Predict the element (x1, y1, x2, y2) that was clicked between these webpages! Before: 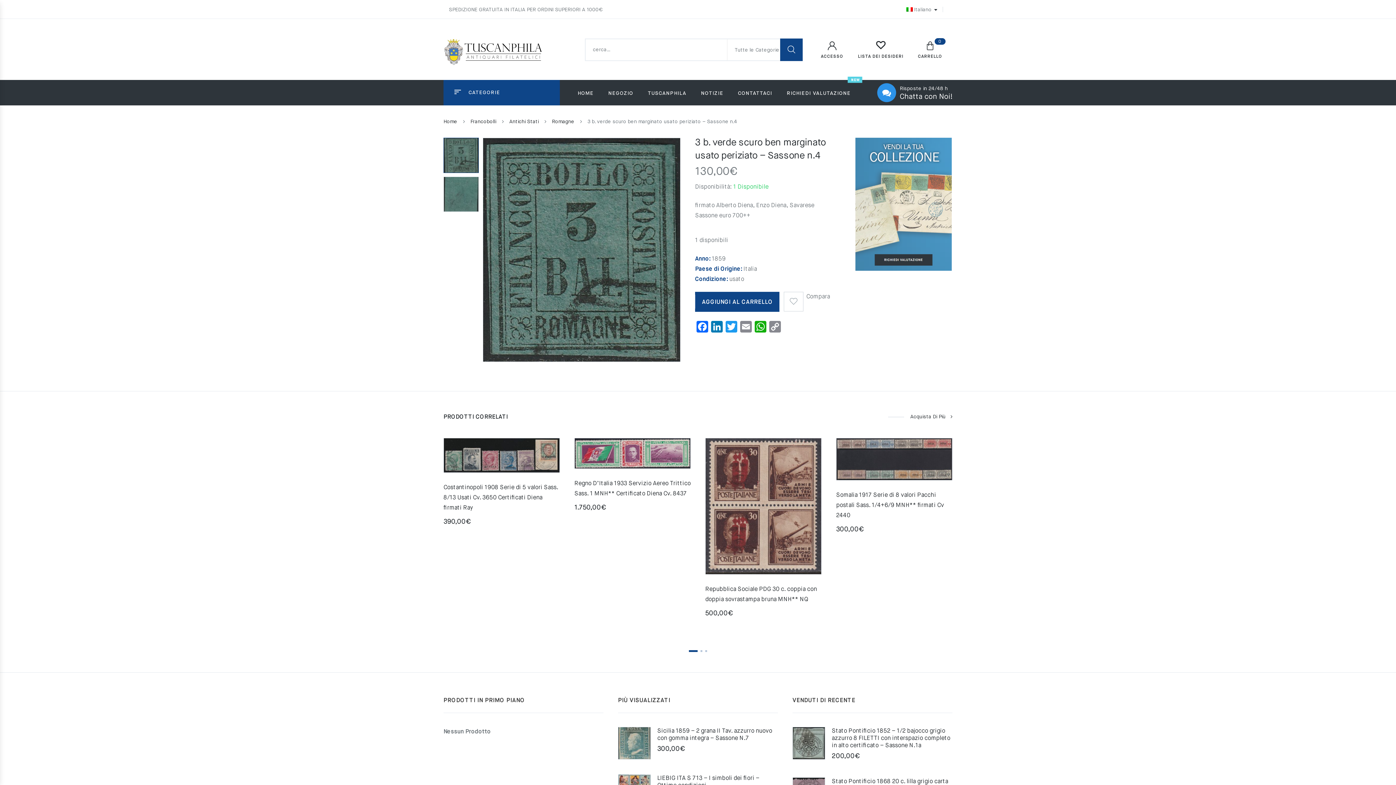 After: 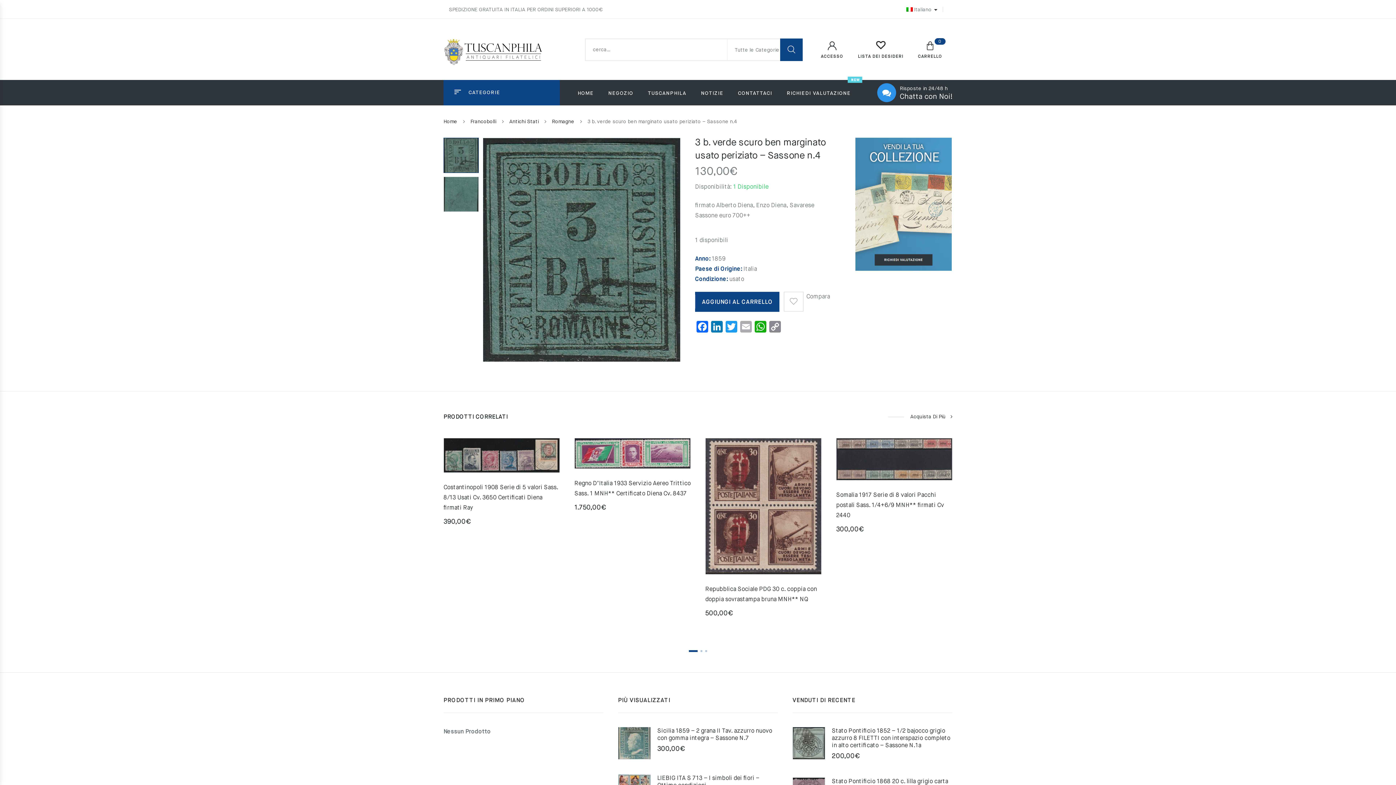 Action: label: Email bbox: (738, 321, 753, 335)